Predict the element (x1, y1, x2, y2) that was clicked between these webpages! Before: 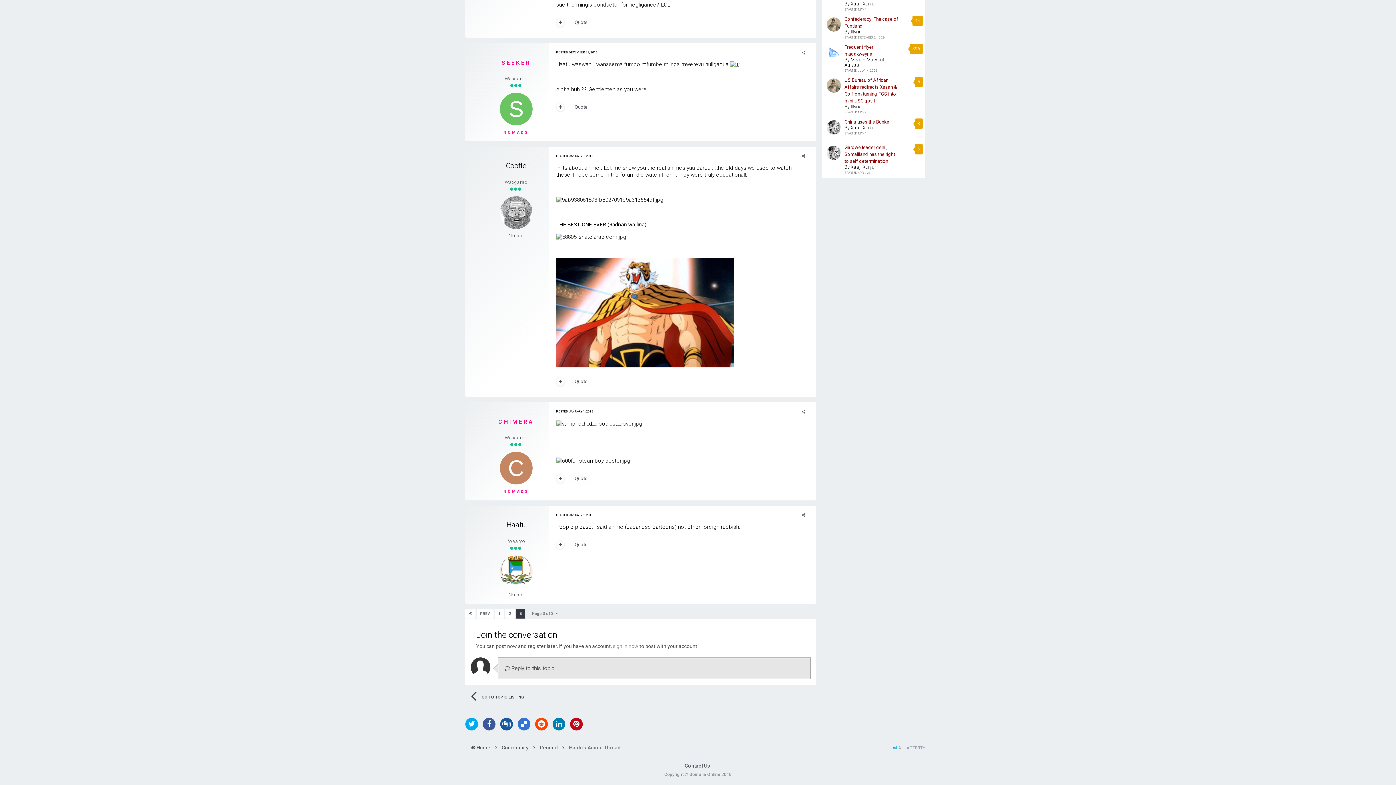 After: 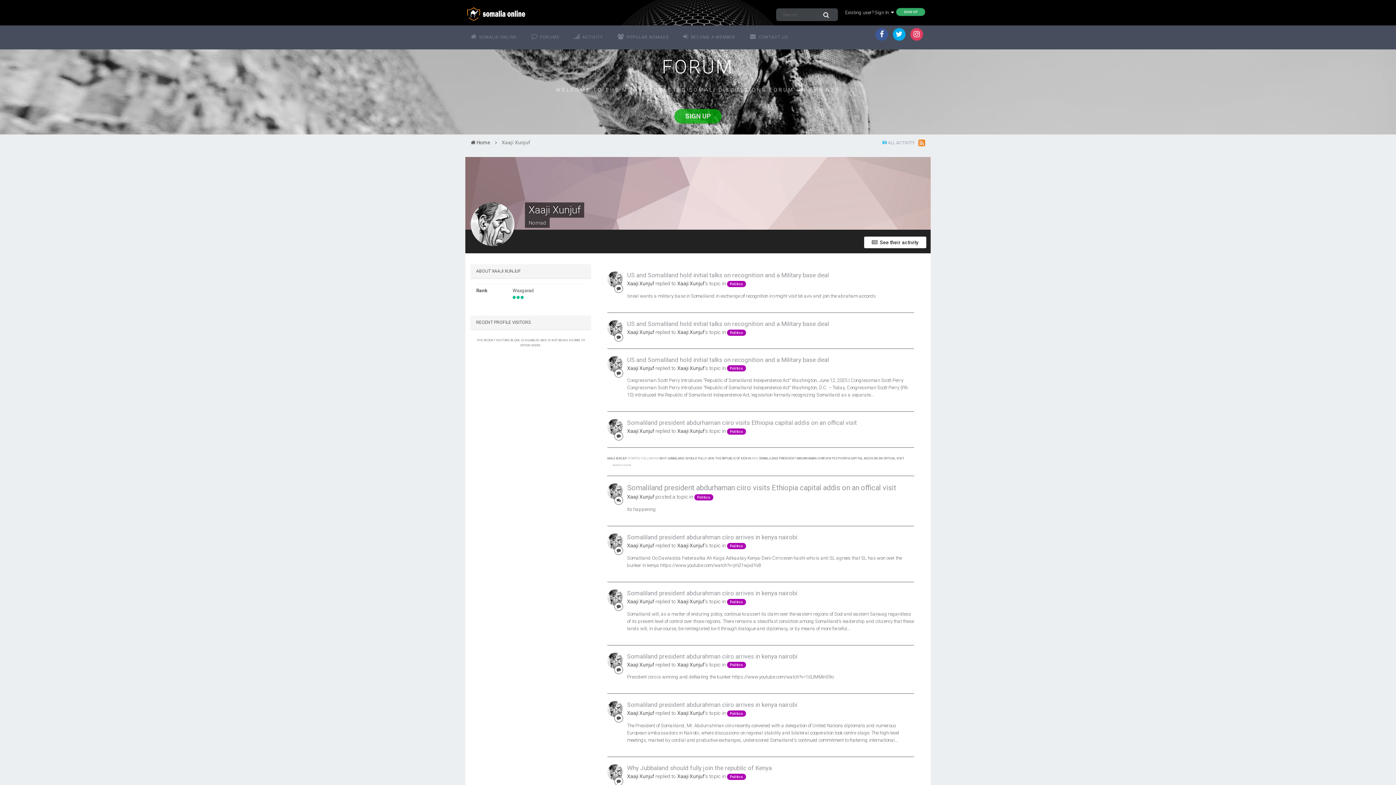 Action: label: Xaaji Xunjuf bbox: (850, 164, 876, 169)